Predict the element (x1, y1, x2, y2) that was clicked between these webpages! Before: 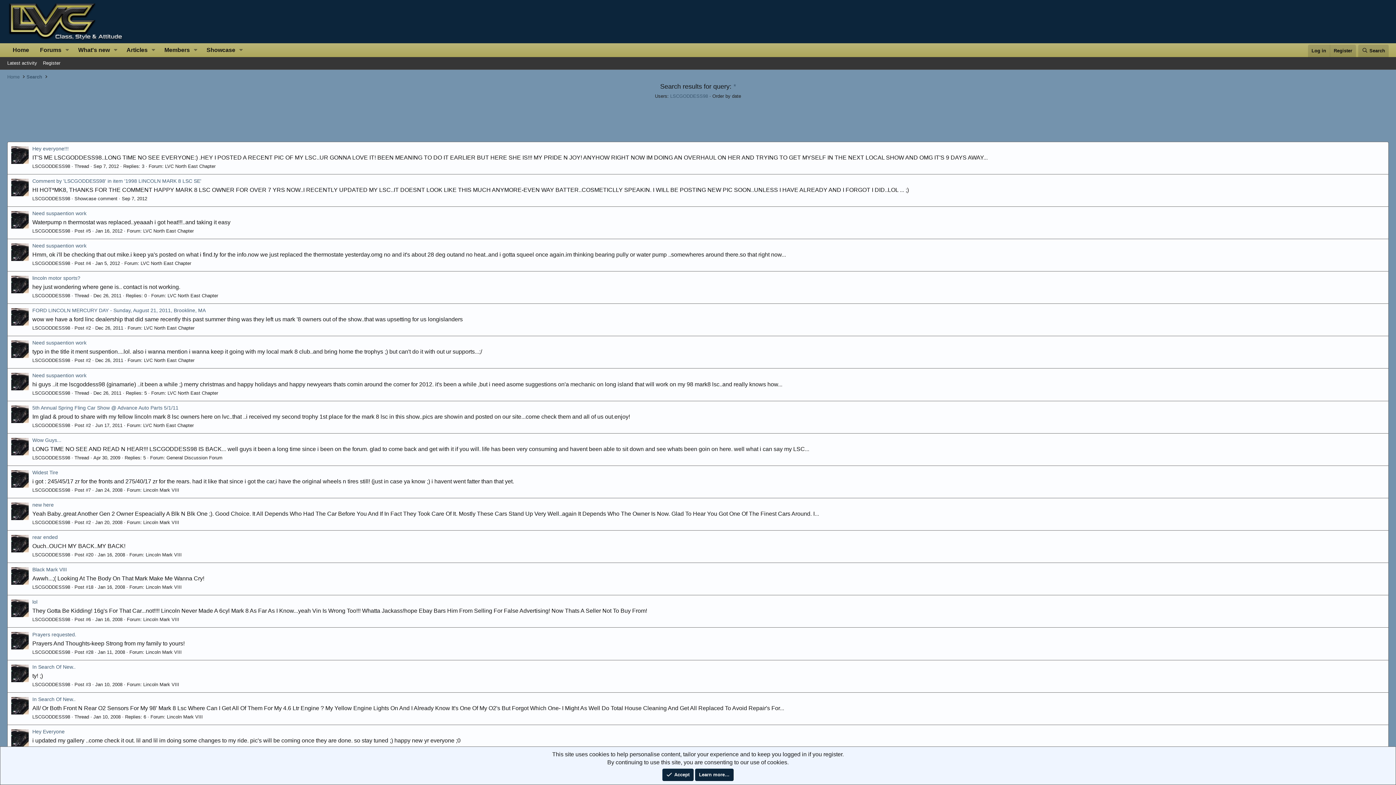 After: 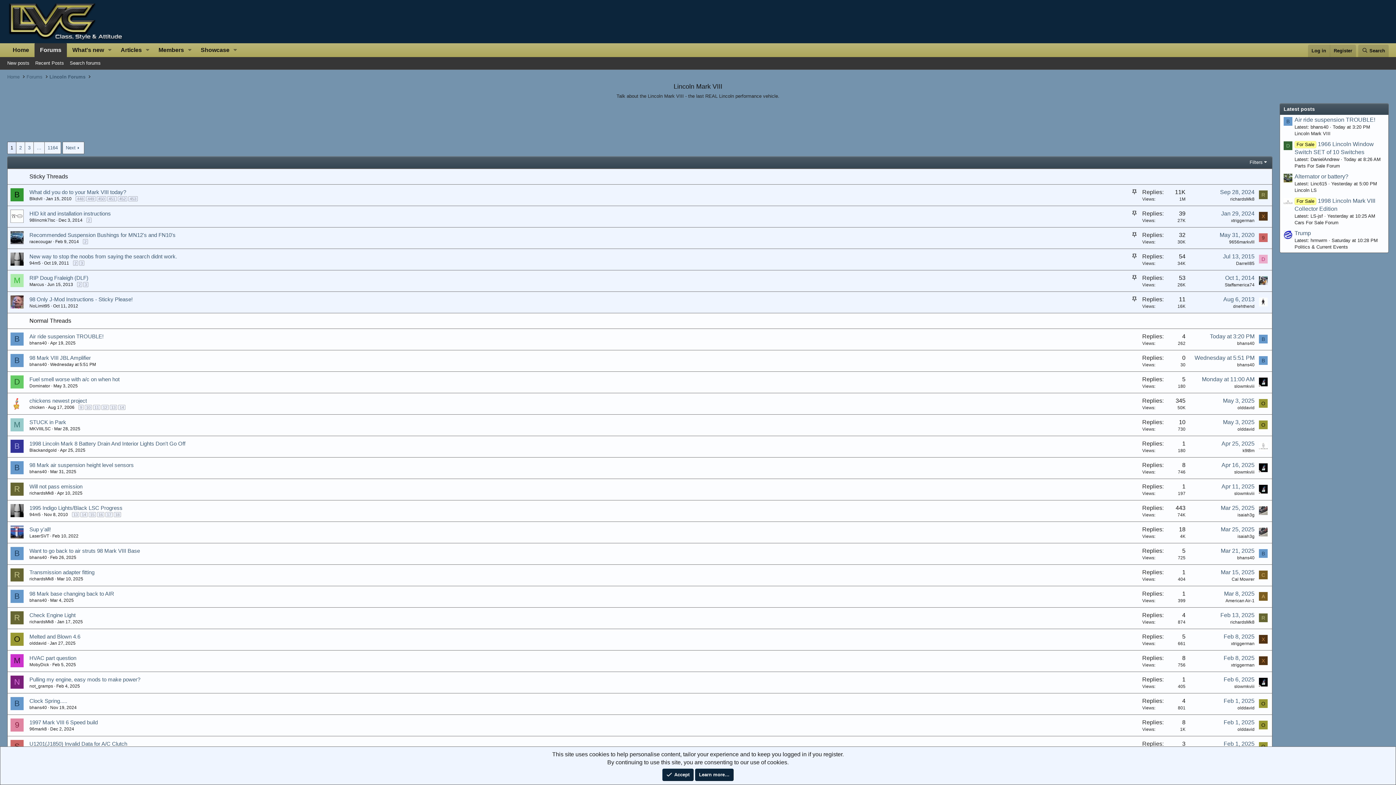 Action: bbox: (145, 552, 181, 557) label: Lincoln Mark VIII